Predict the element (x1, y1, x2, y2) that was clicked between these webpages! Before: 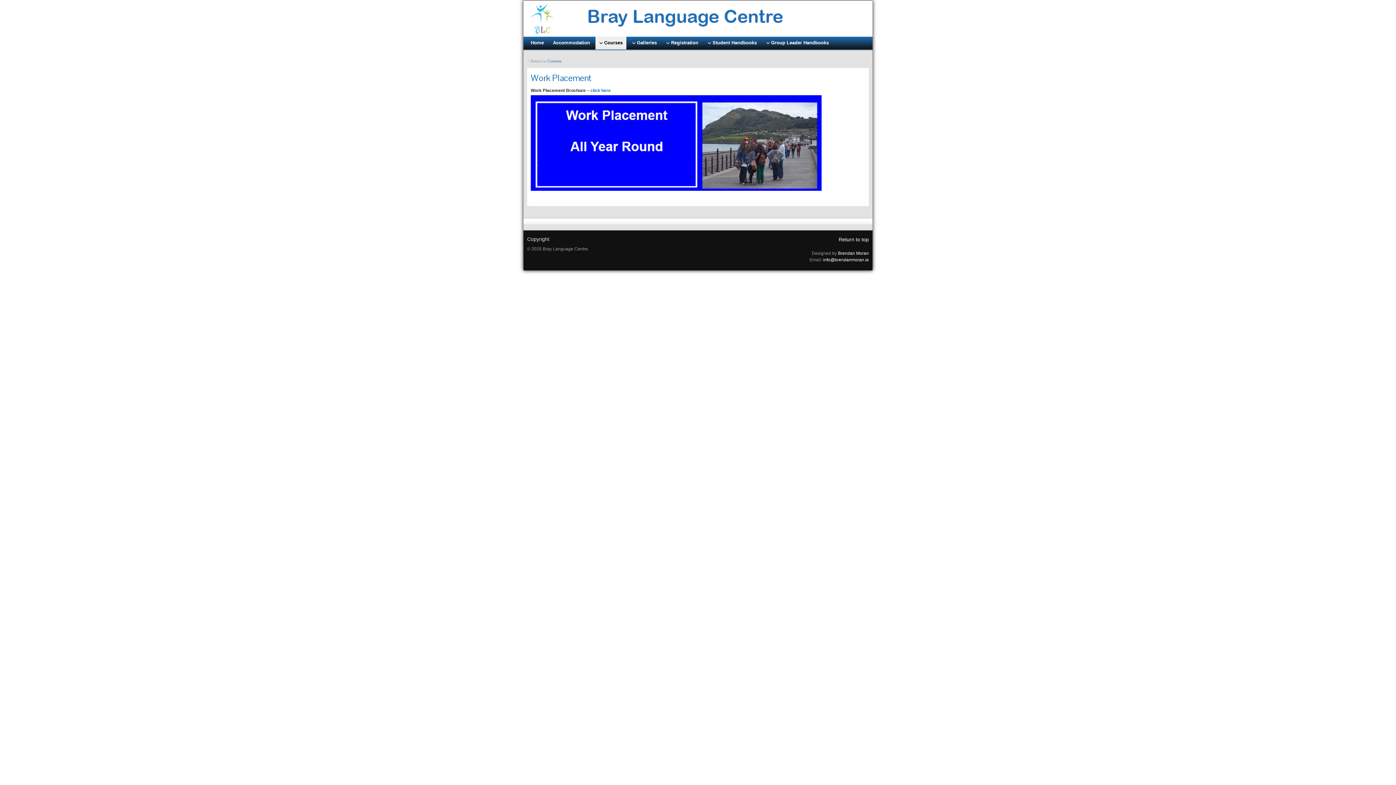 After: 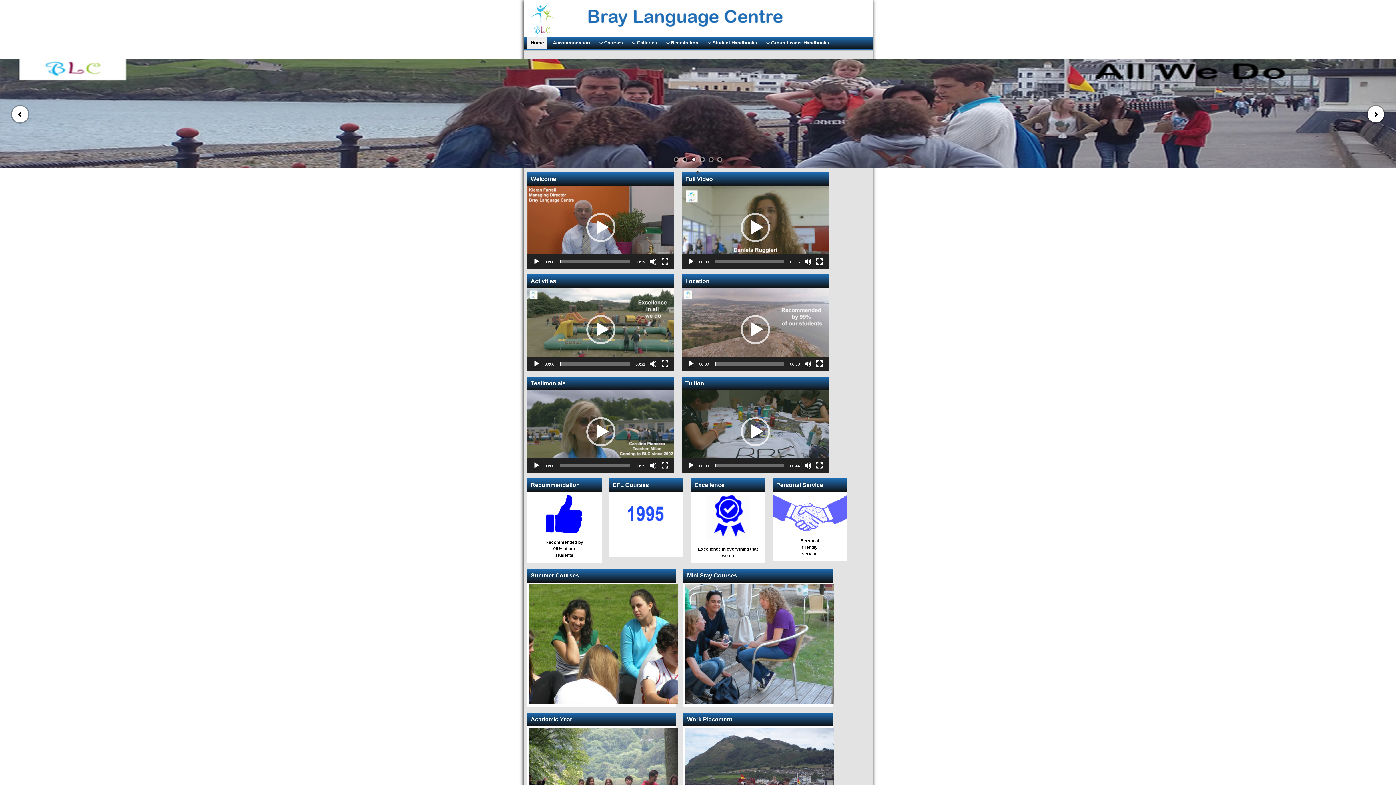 Action: bbox: (523, 0, 872, 36)